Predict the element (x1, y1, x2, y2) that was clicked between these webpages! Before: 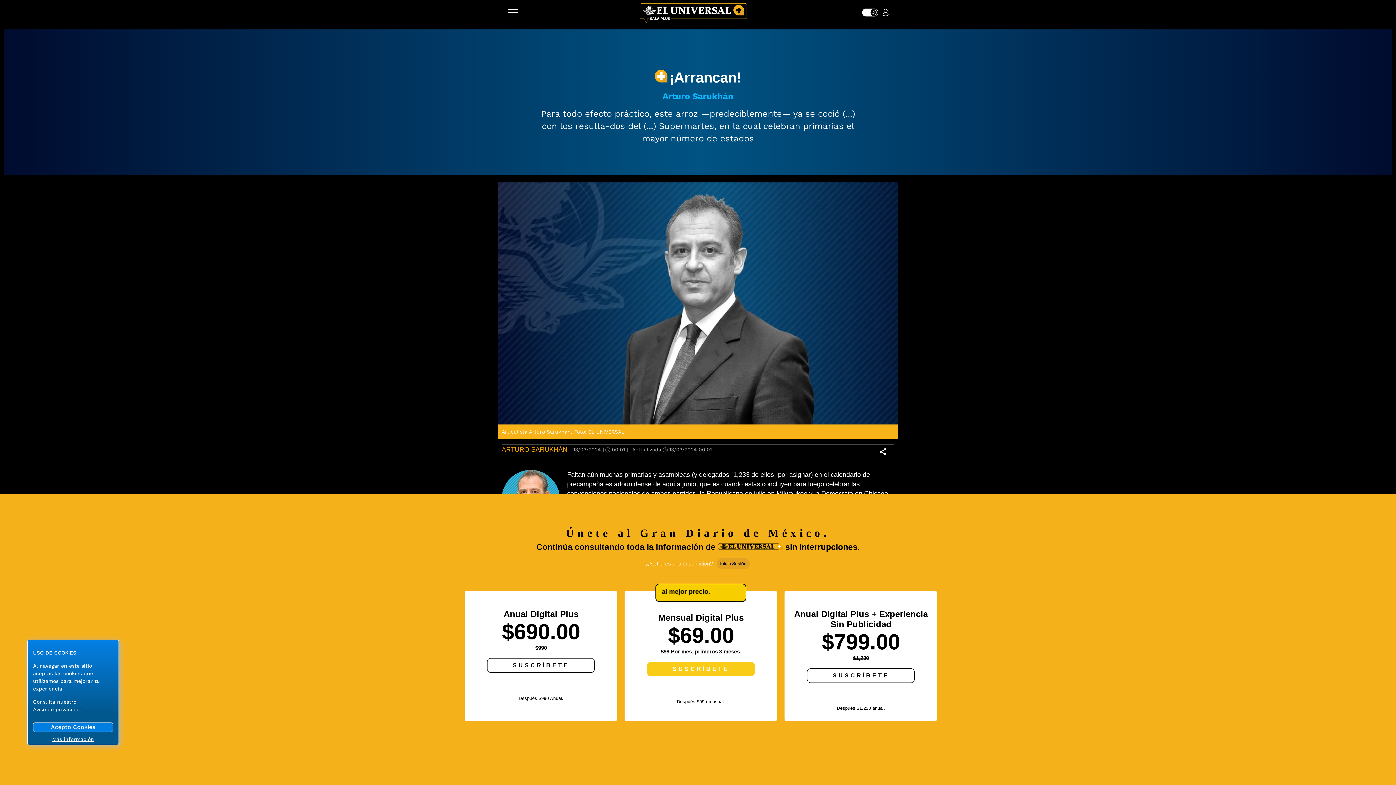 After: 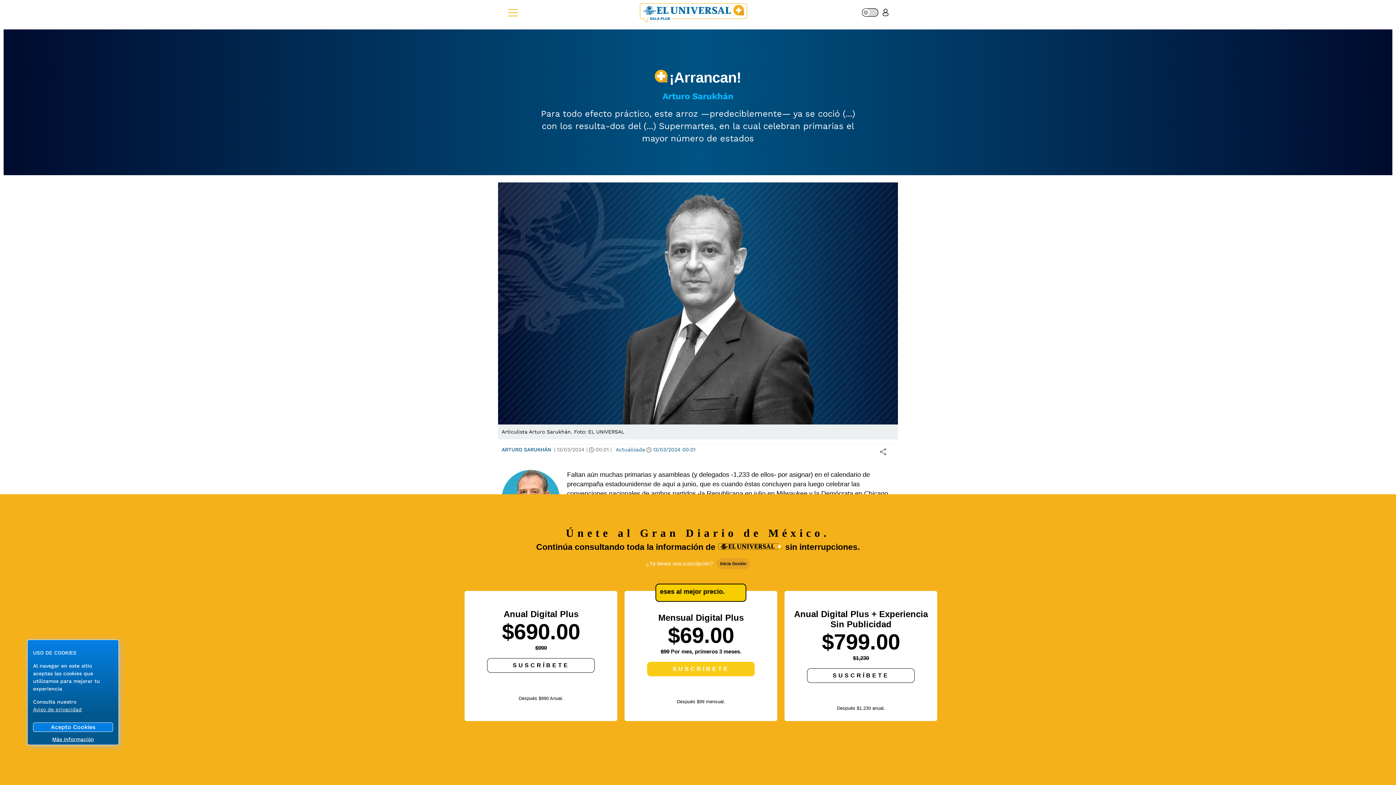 Action: bbox: (862, 7, 878, 17)